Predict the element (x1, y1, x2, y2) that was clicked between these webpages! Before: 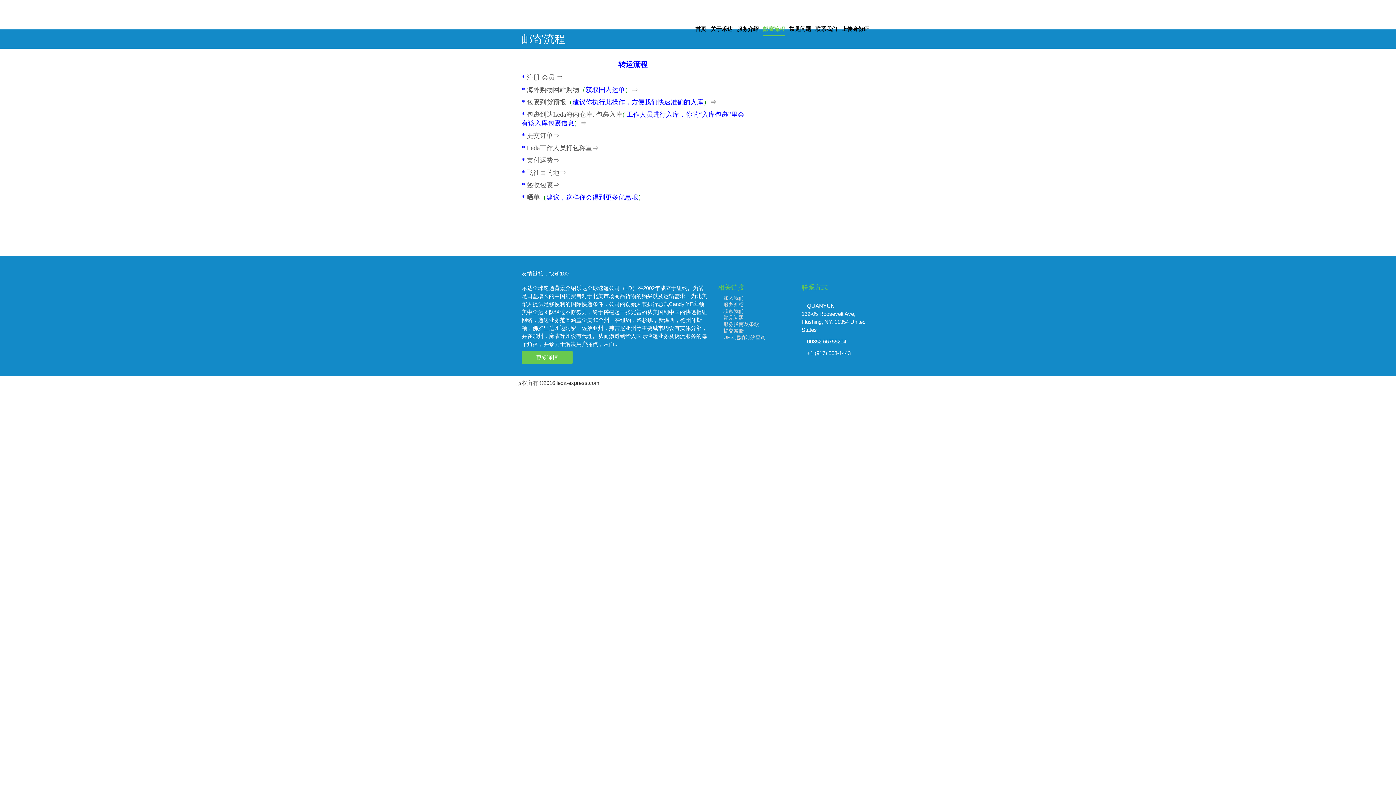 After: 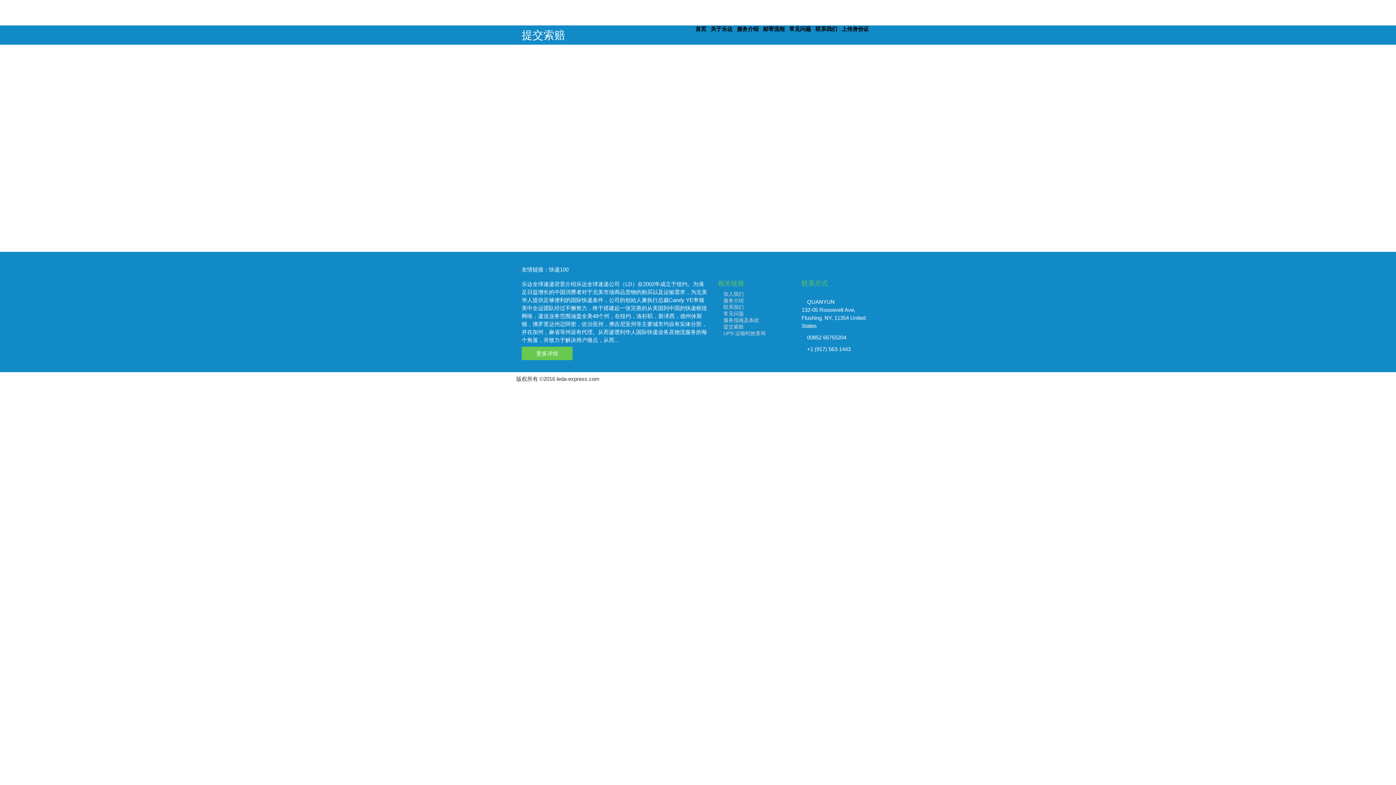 Action: label: 提交索赔 bbox: (723, 328, 744, 333)